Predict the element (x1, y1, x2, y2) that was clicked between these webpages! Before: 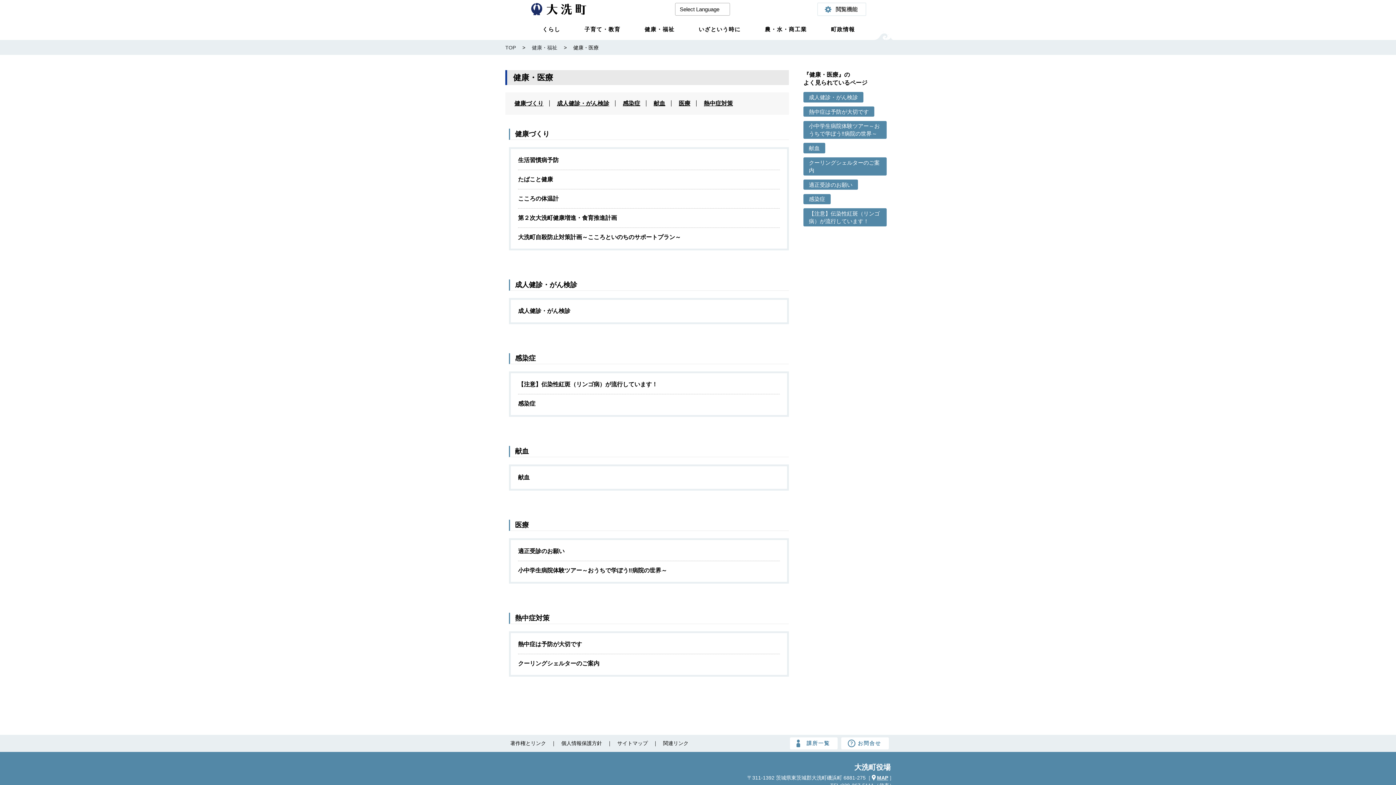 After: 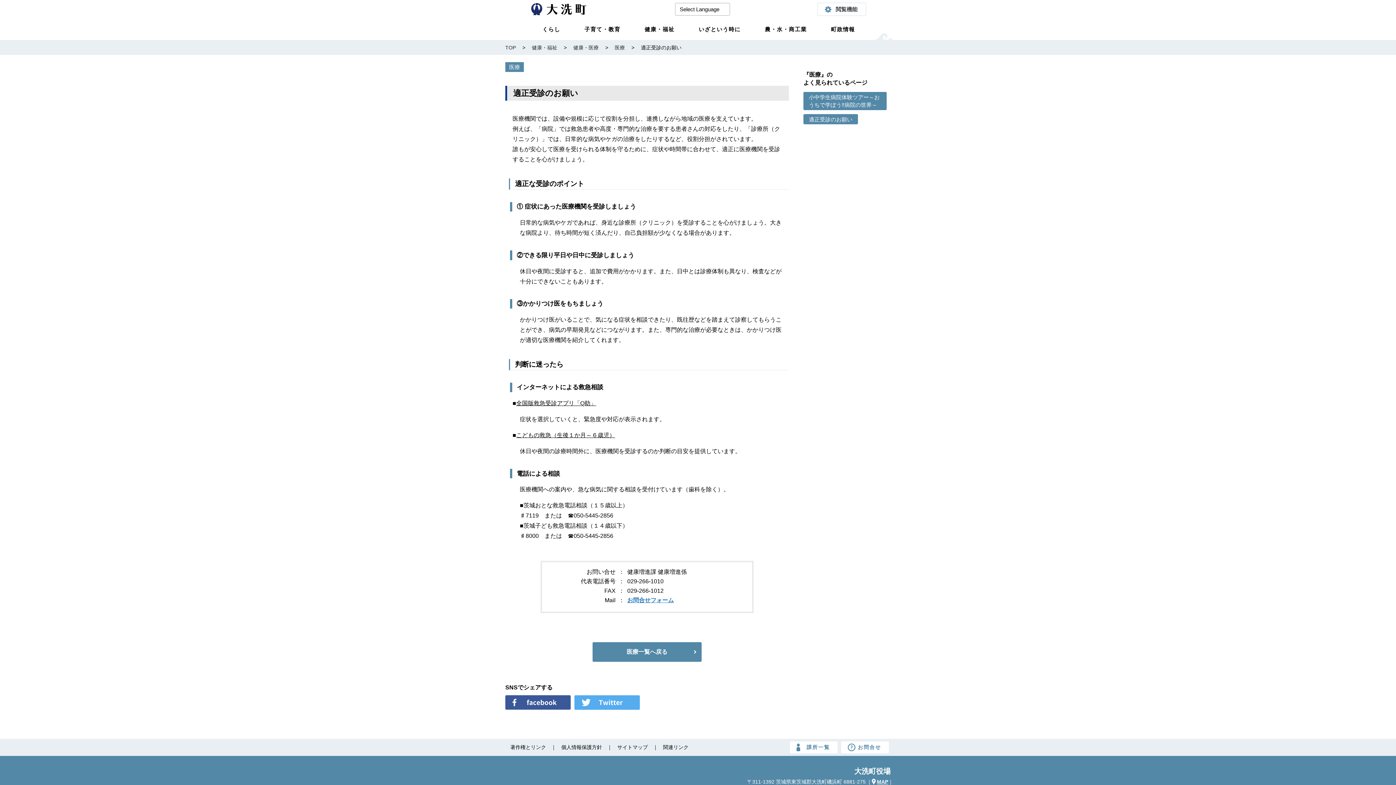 Action: label: 適正受診のお願い bbox: (518, 547, 564, 555)